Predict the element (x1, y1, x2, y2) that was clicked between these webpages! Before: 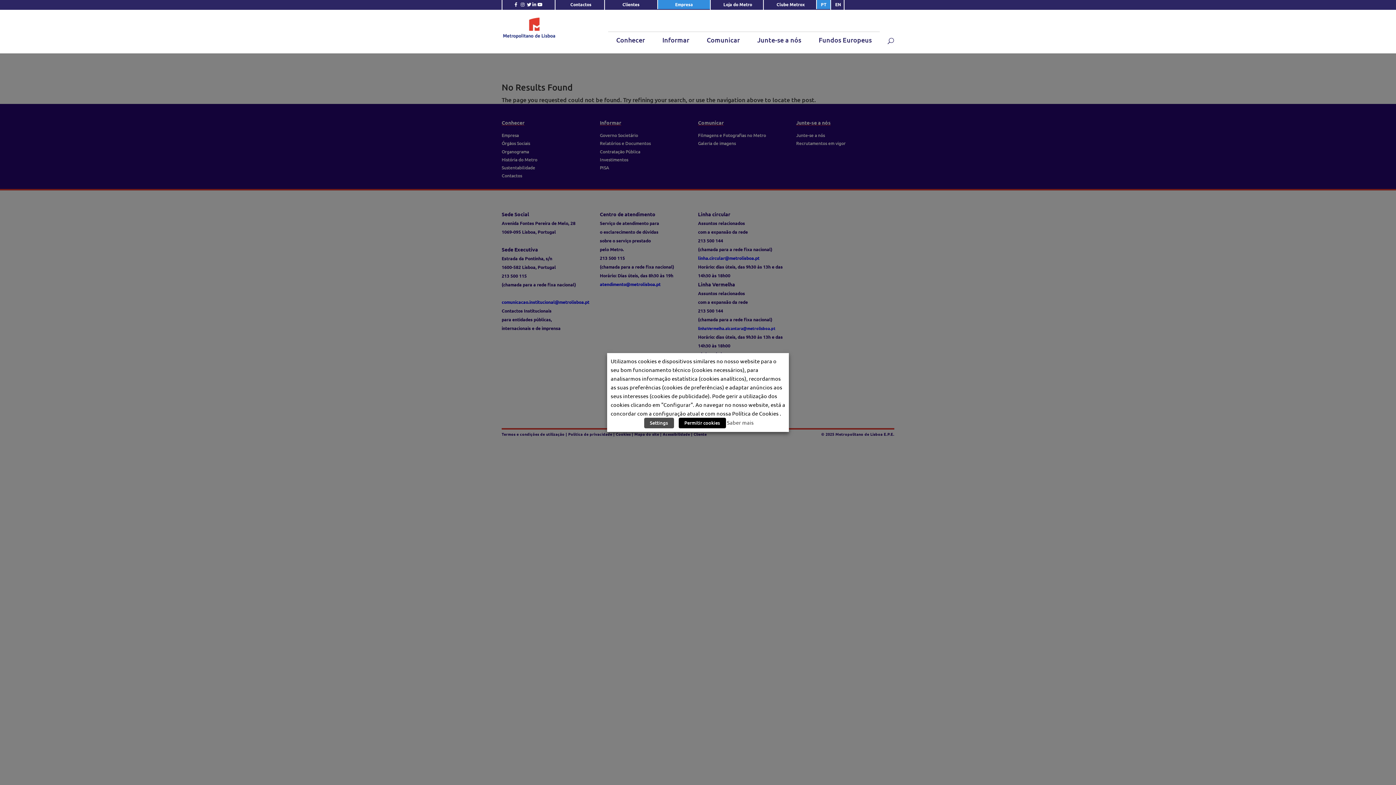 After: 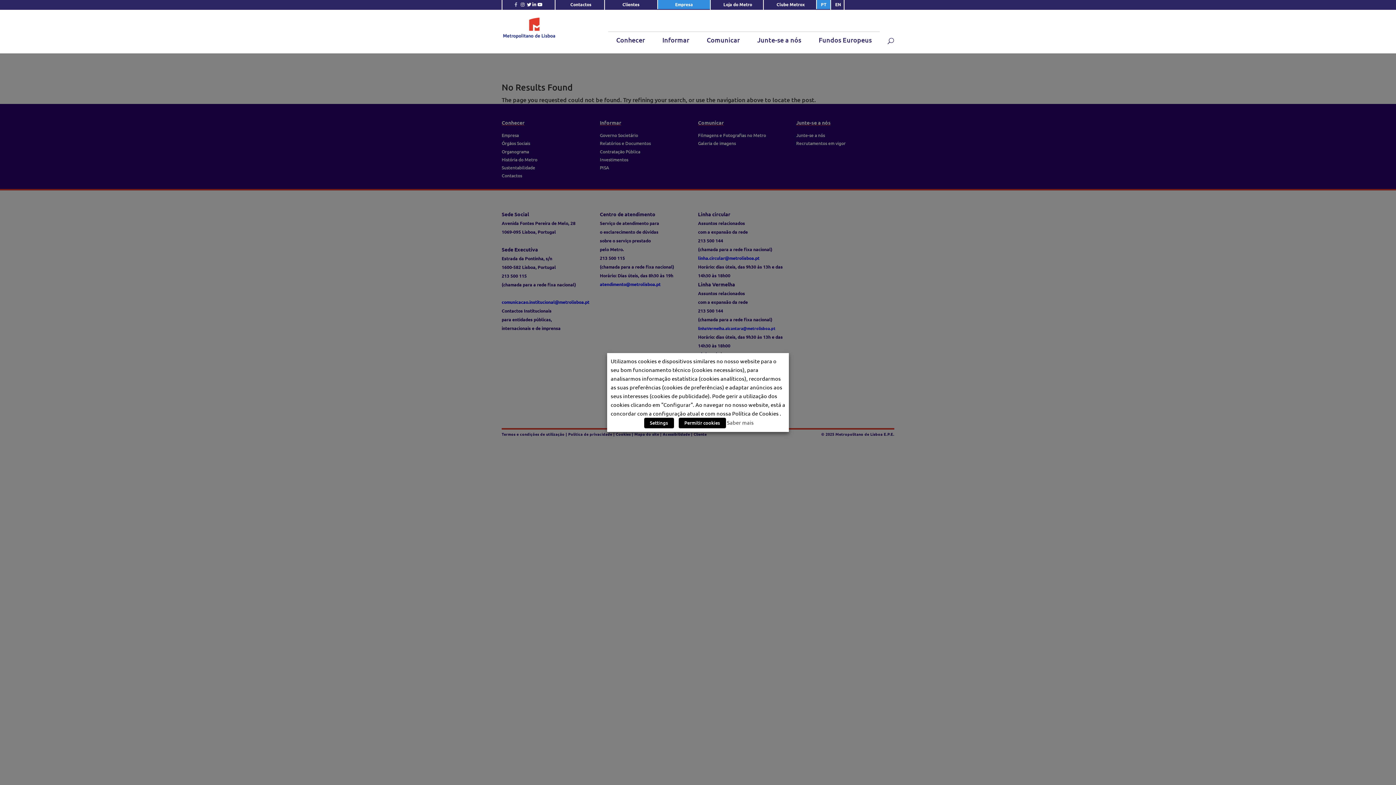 Action: label: Ligação ao Facebook do Metropolitano de Lisboa bbox: (514, 0, 517, 12)